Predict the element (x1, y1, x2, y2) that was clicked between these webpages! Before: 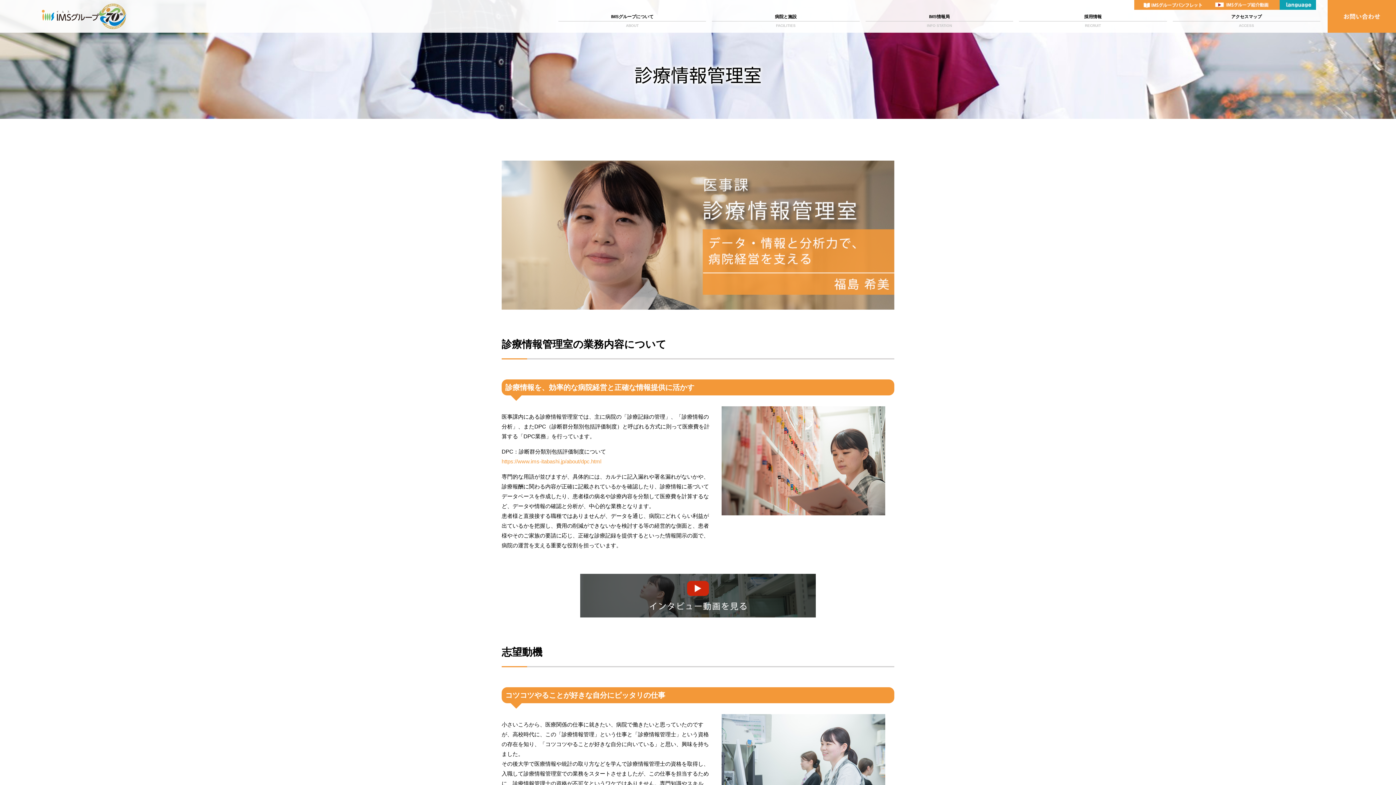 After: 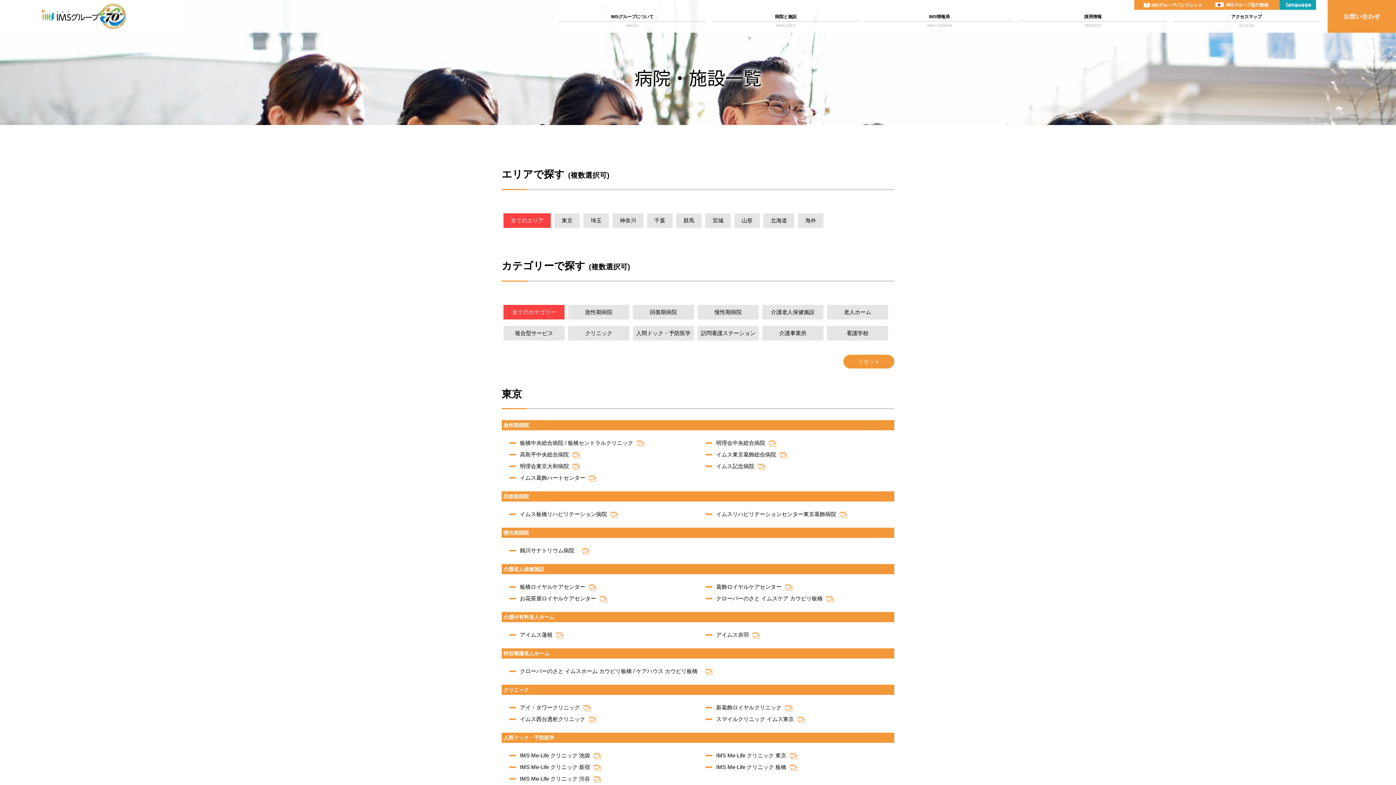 Action: label: 病院と施設
FACILITIES bbox: (709, 9, 862, 32)